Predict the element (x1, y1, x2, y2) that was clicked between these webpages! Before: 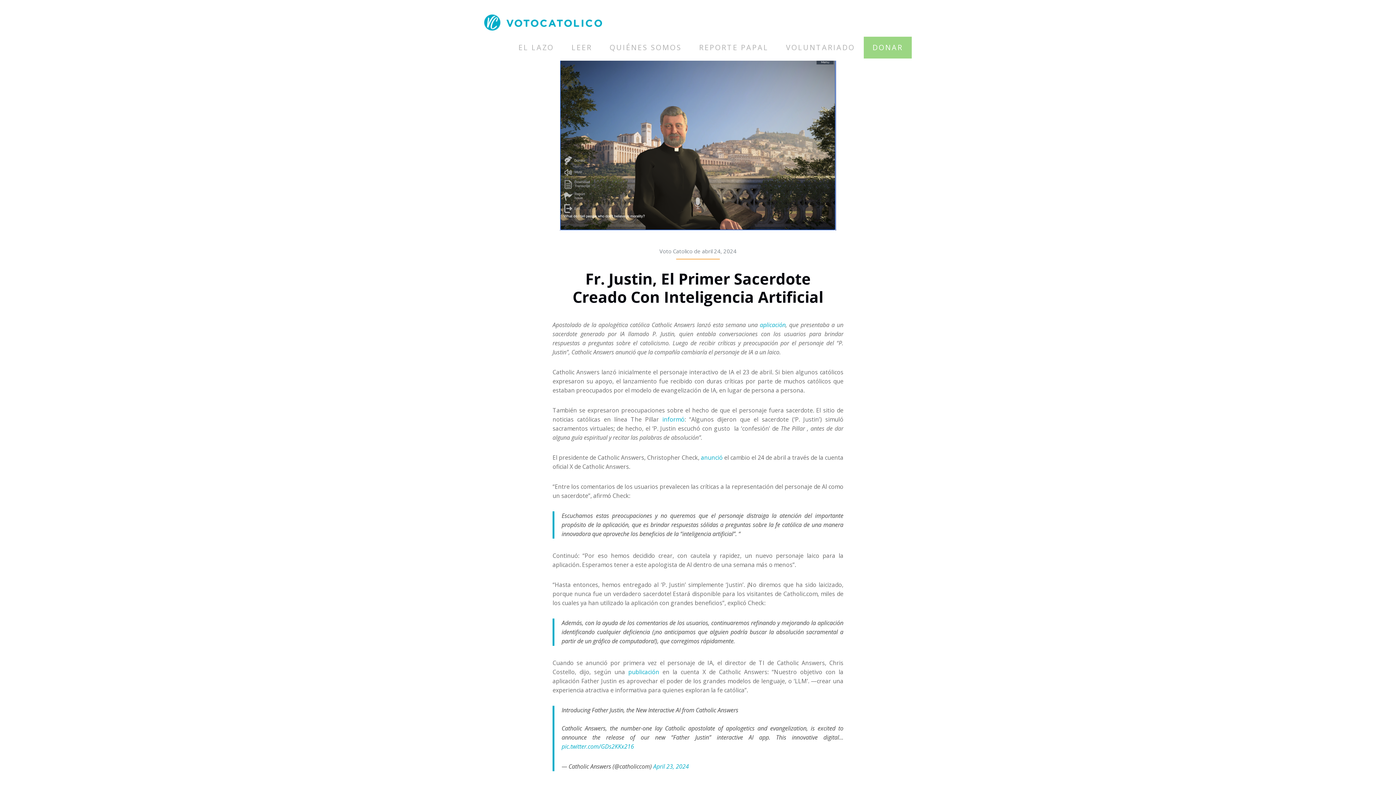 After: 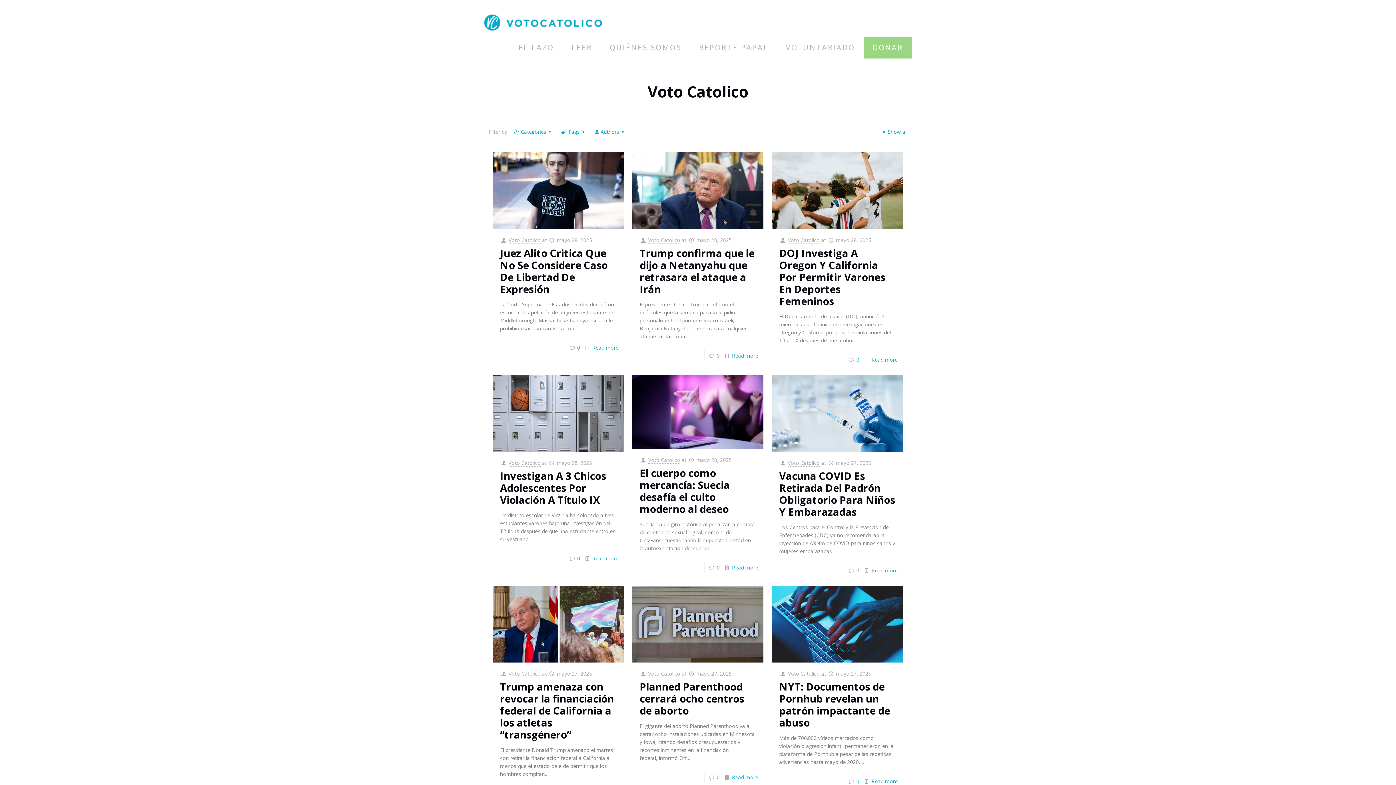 Action: label: Voto Catolico bbox: (659, 247, 692, 254)